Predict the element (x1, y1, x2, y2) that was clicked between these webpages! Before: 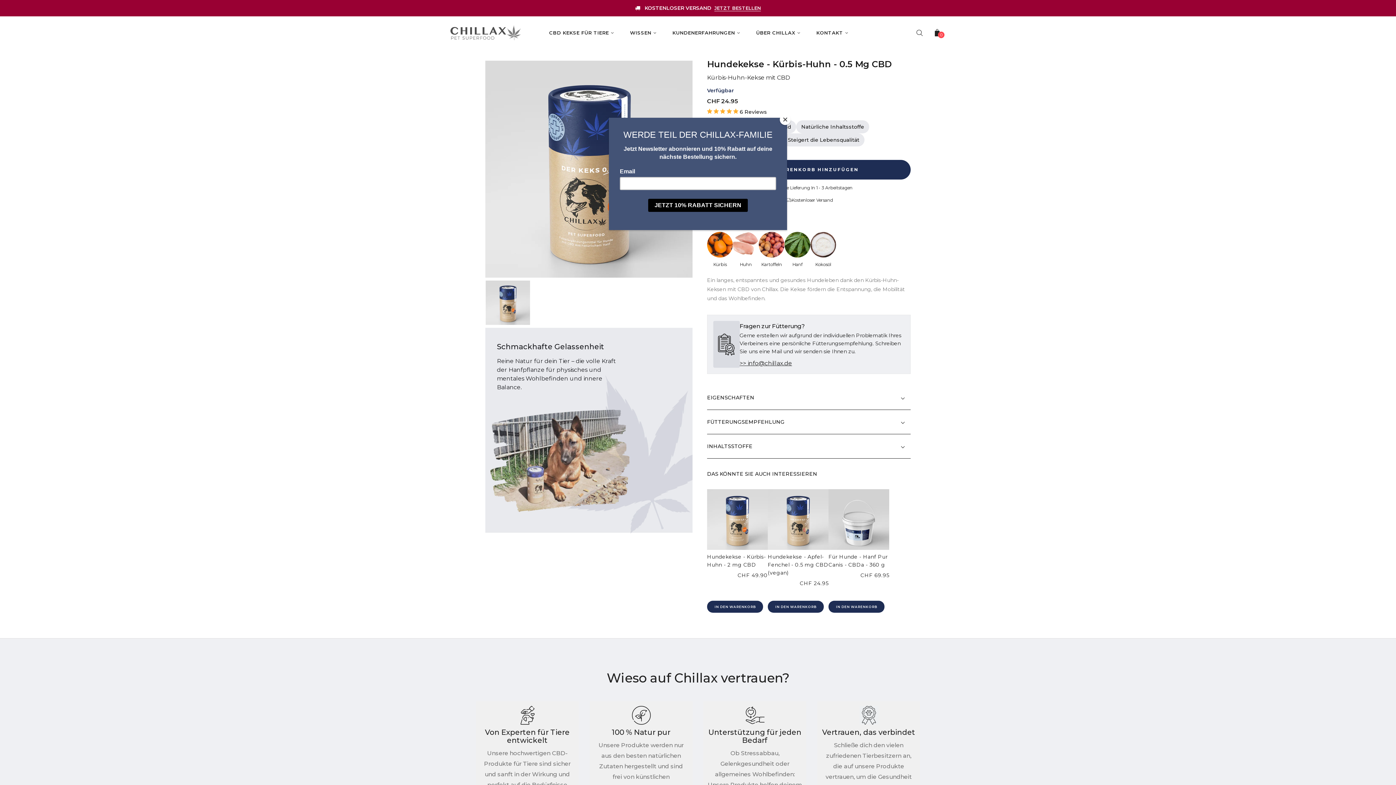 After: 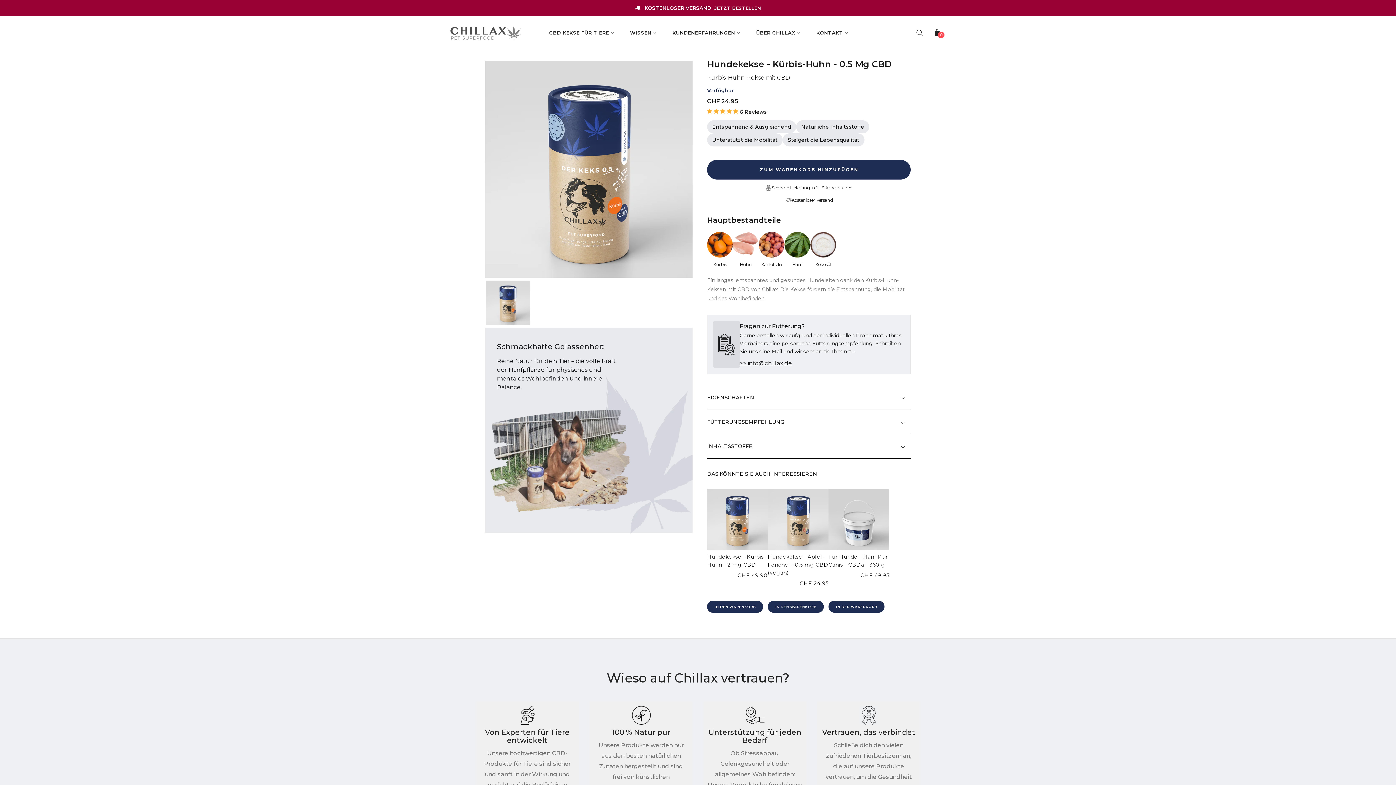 Action: label: Close bbox: (780, 114, 790, 125)